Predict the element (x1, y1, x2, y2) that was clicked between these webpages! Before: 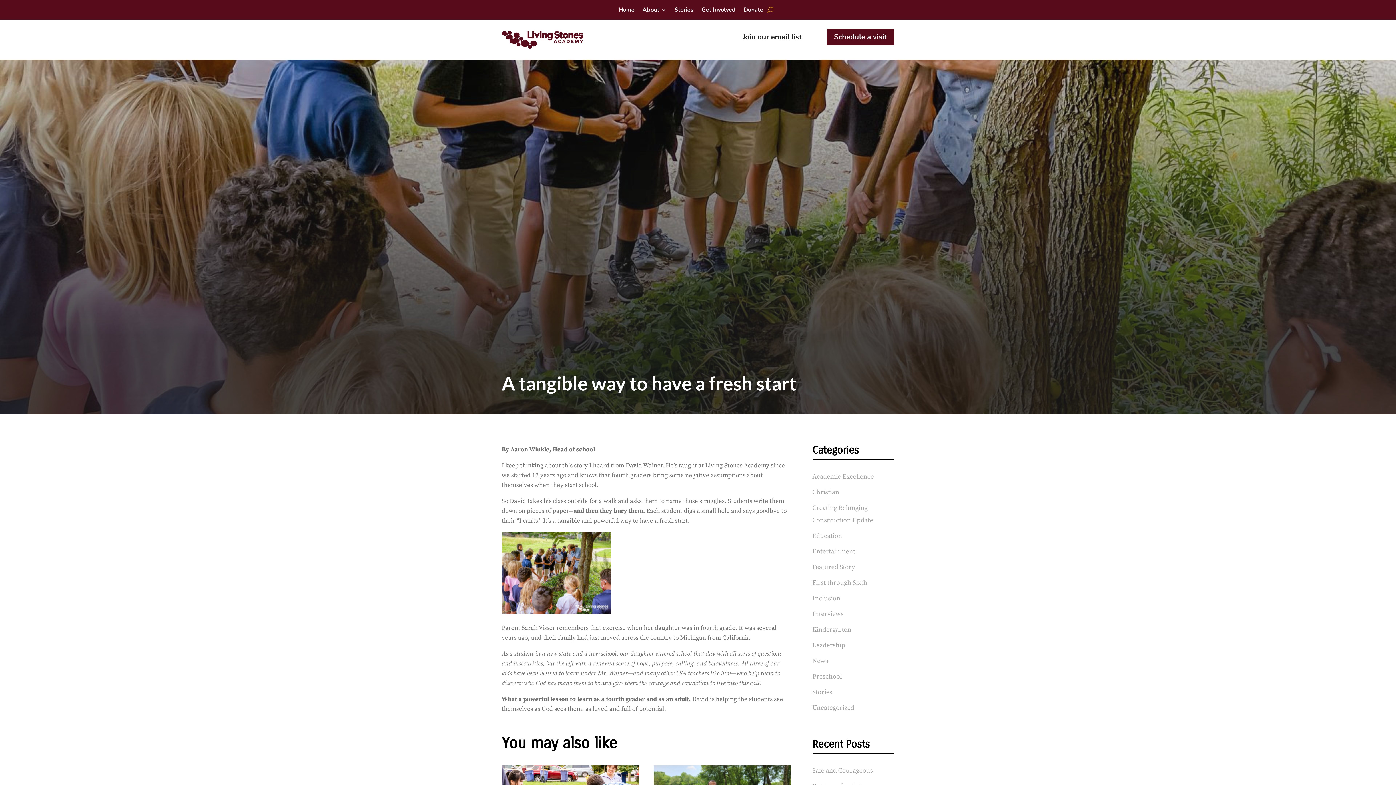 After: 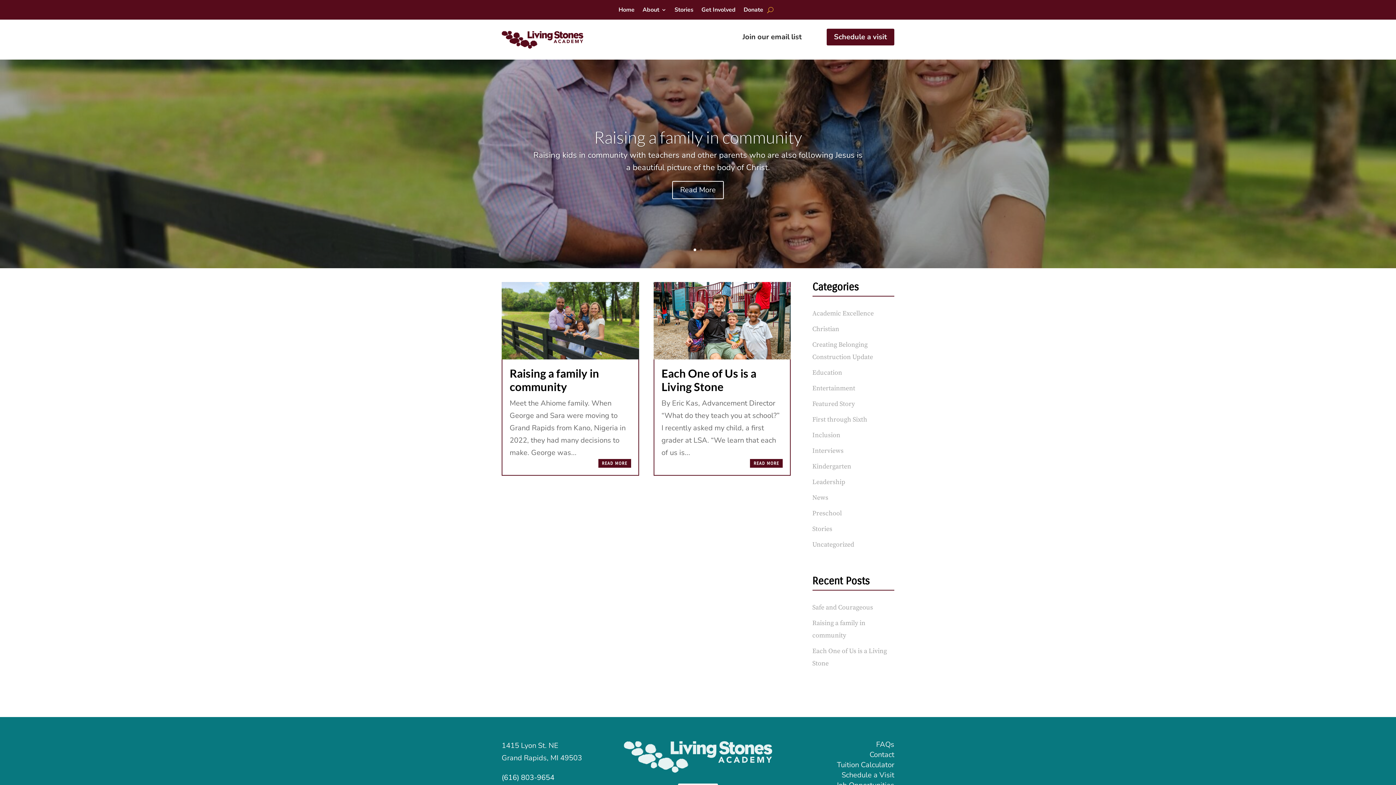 Action: label: Featured Story bbox: (812, 563, 855, 571)